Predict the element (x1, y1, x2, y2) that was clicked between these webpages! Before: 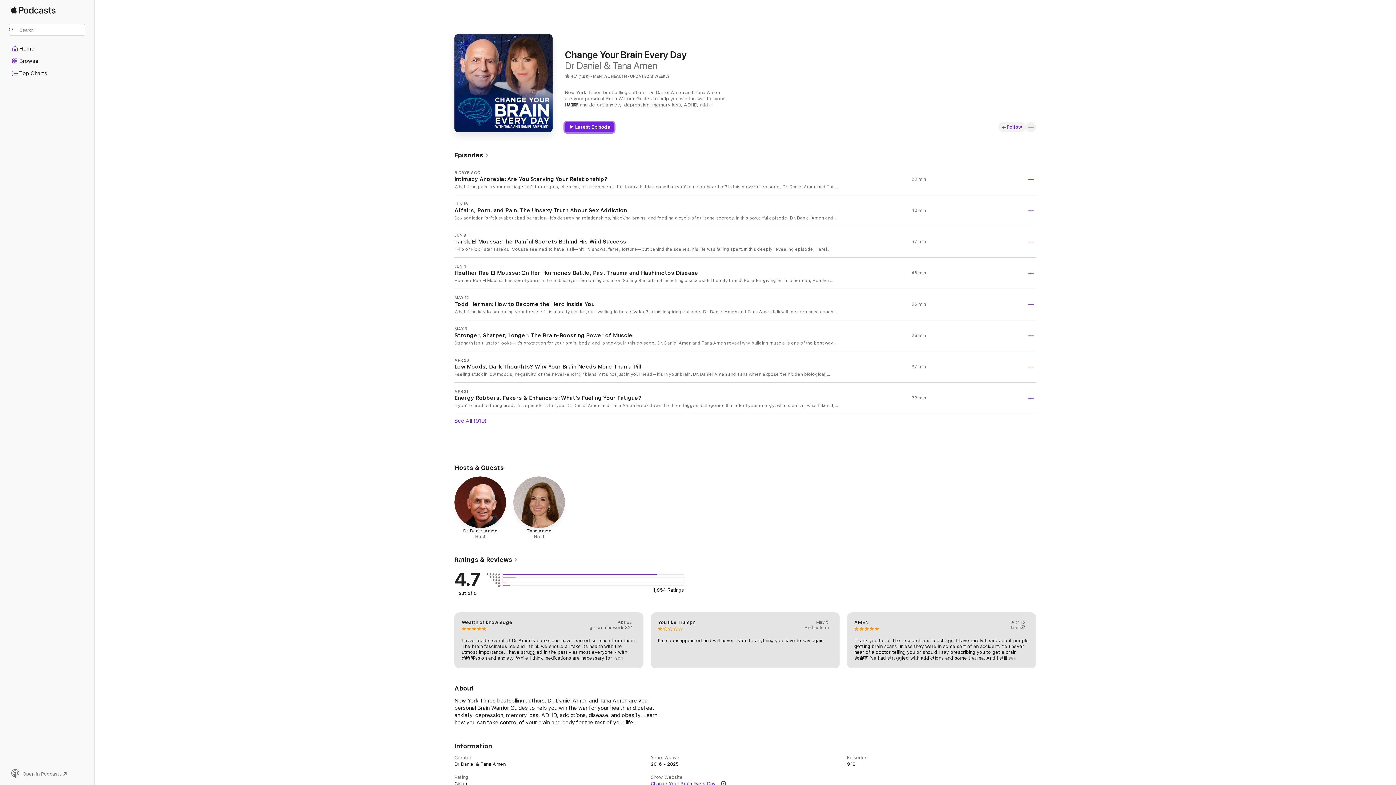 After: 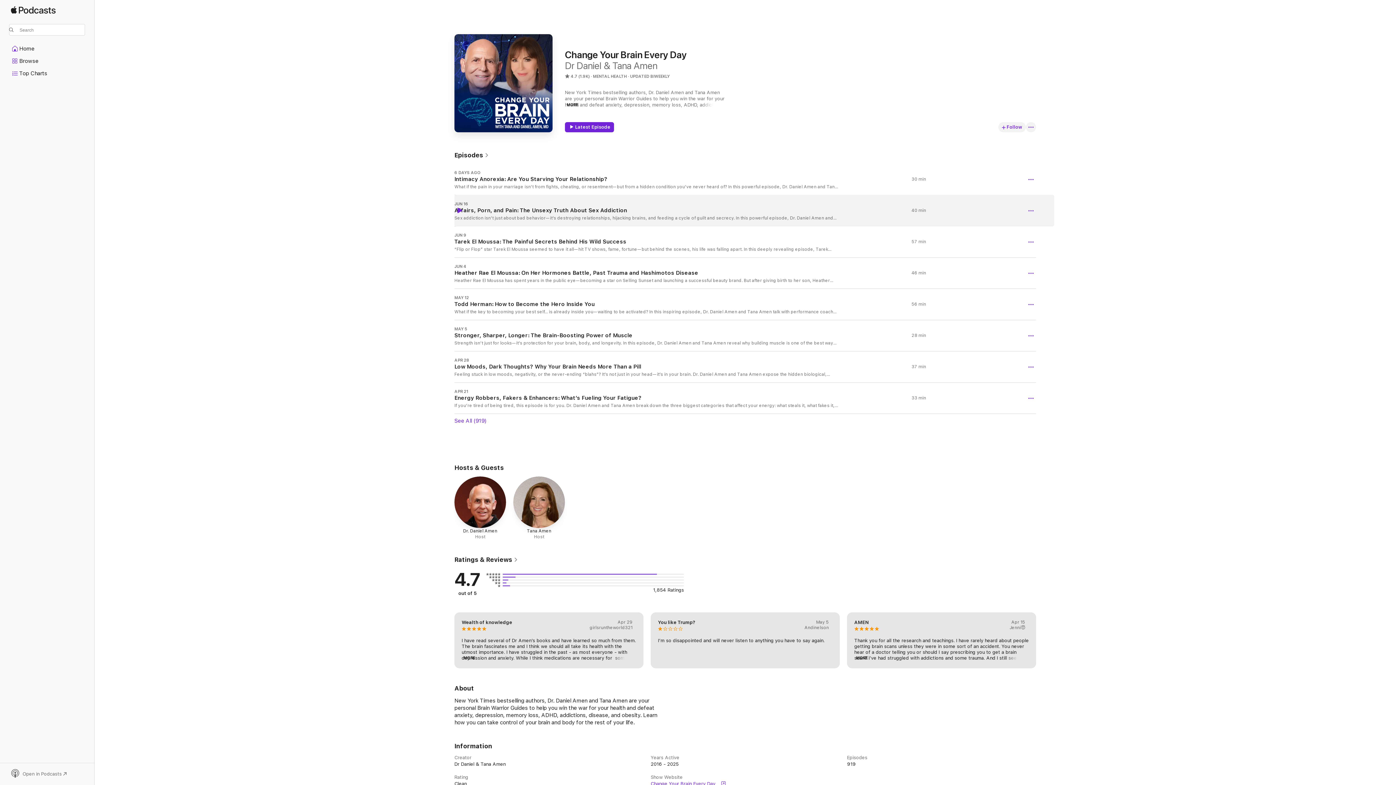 Action: label: Play bbox: (456, 207, 462, 213)